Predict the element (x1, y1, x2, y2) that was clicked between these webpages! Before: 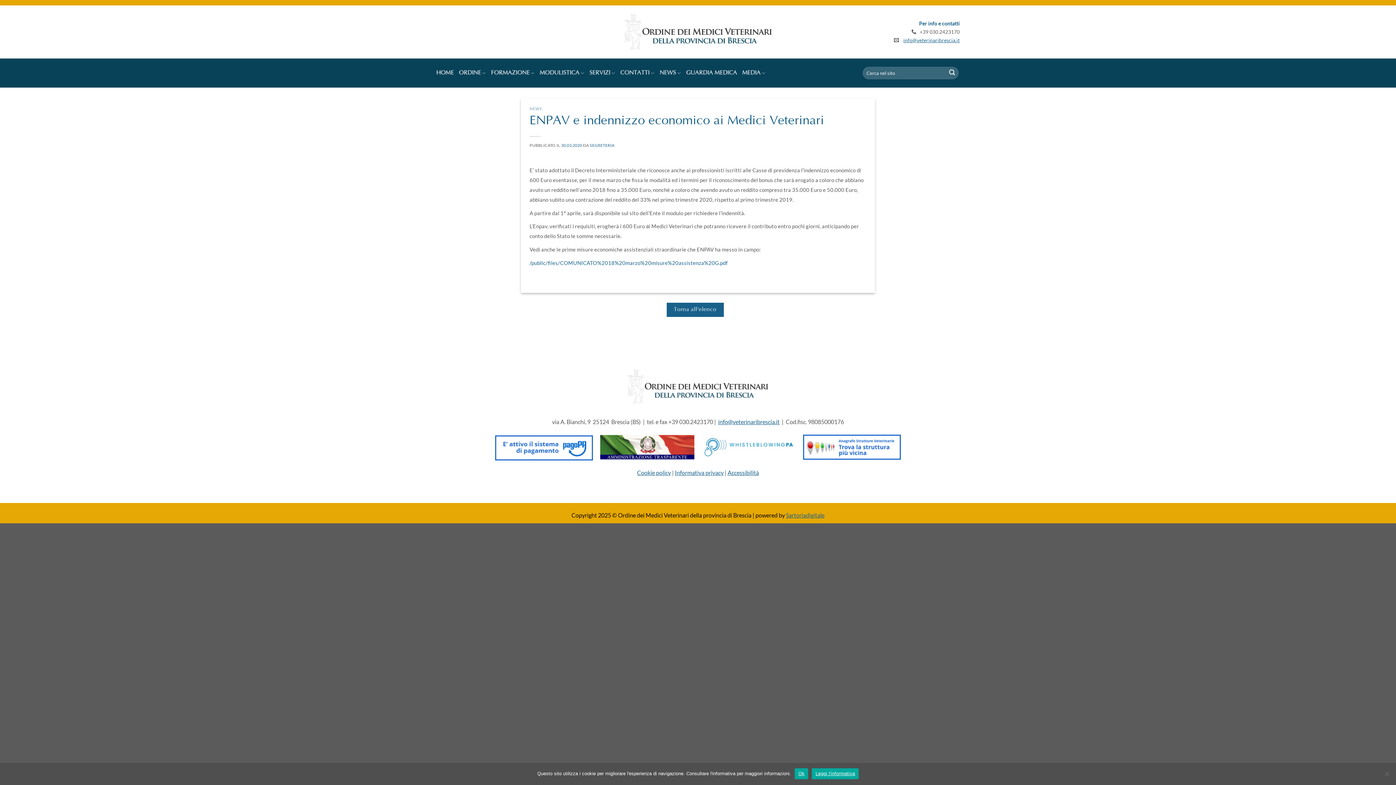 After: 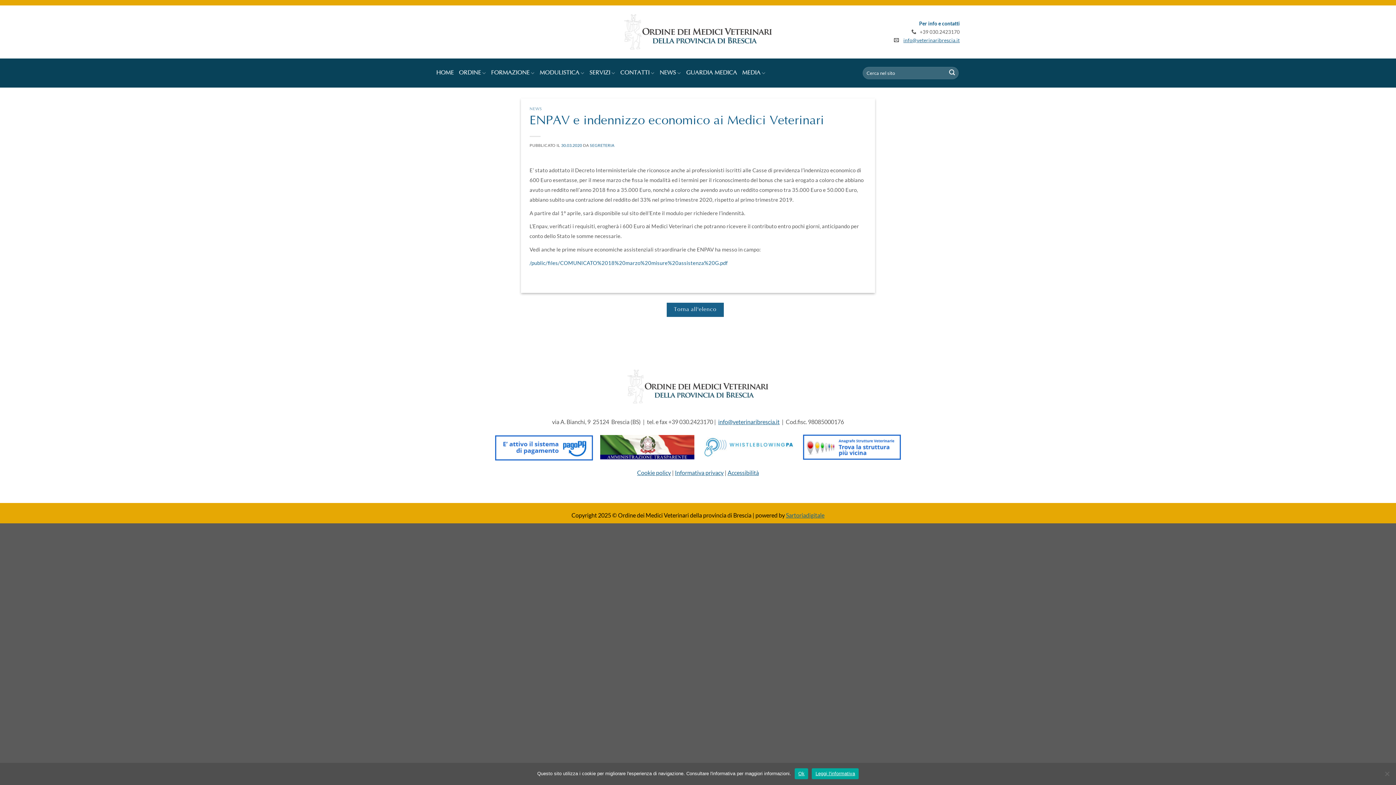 Action: label: 30.03.2020 bbox: (561, 142, 582, 147)